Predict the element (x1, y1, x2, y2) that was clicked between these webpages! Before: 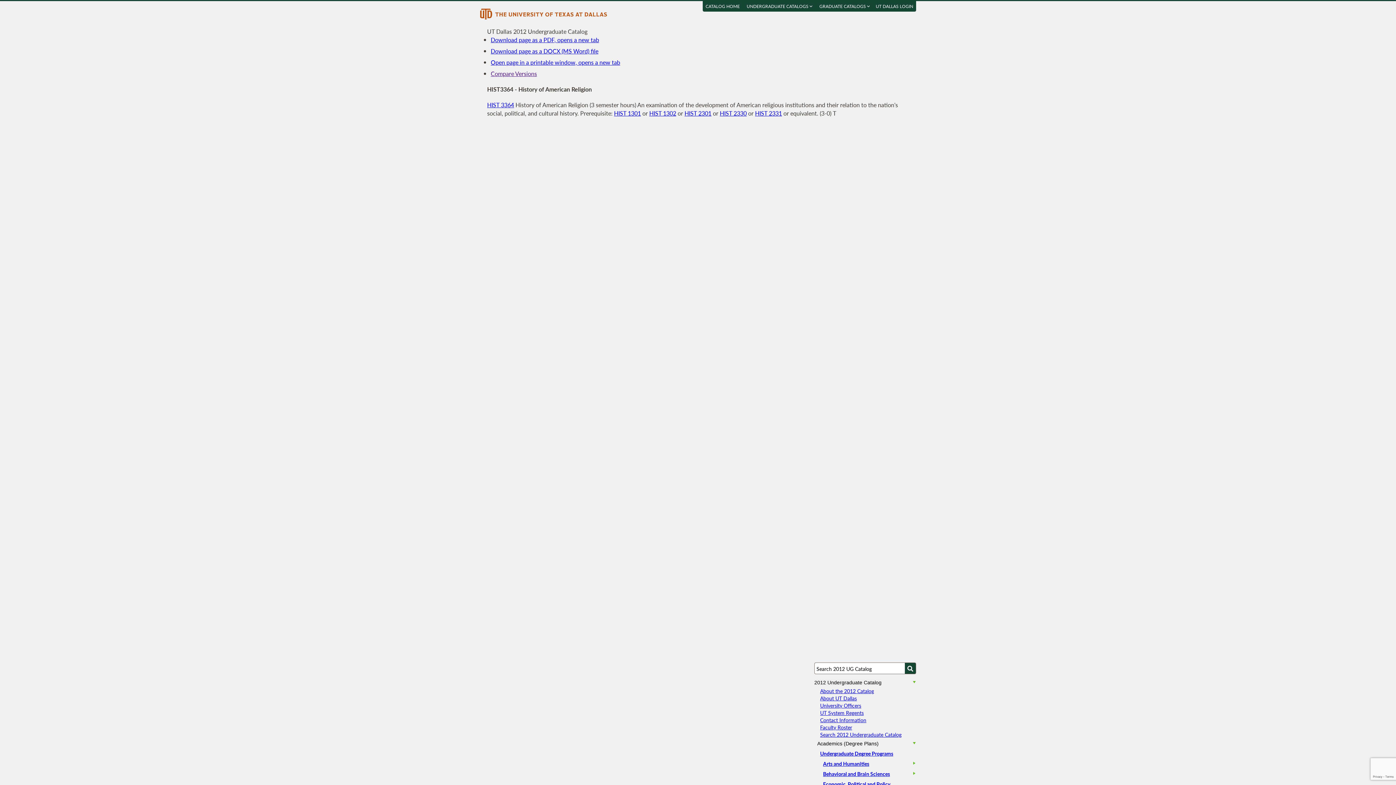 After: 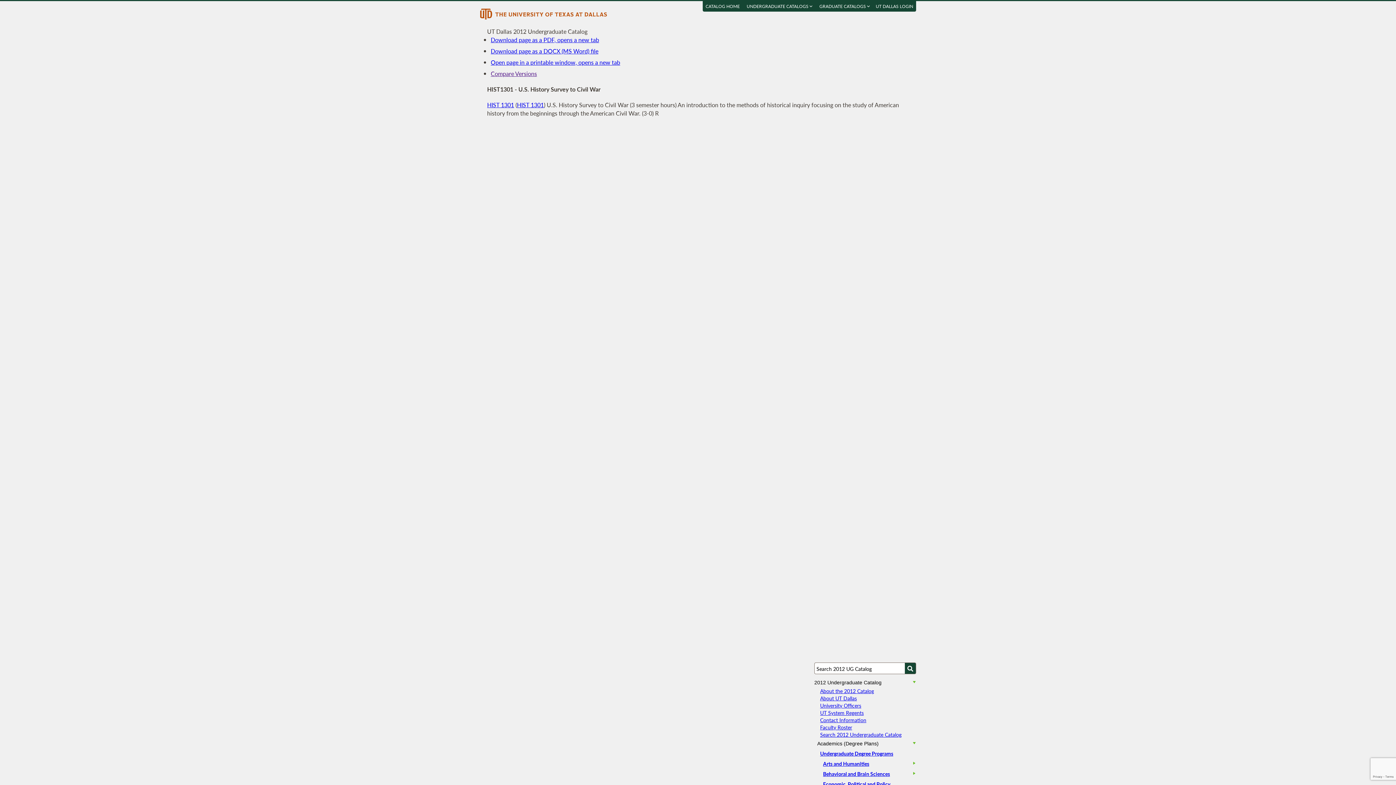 Action: bbox: (614, 109, 641, 117) label: HIST 1301